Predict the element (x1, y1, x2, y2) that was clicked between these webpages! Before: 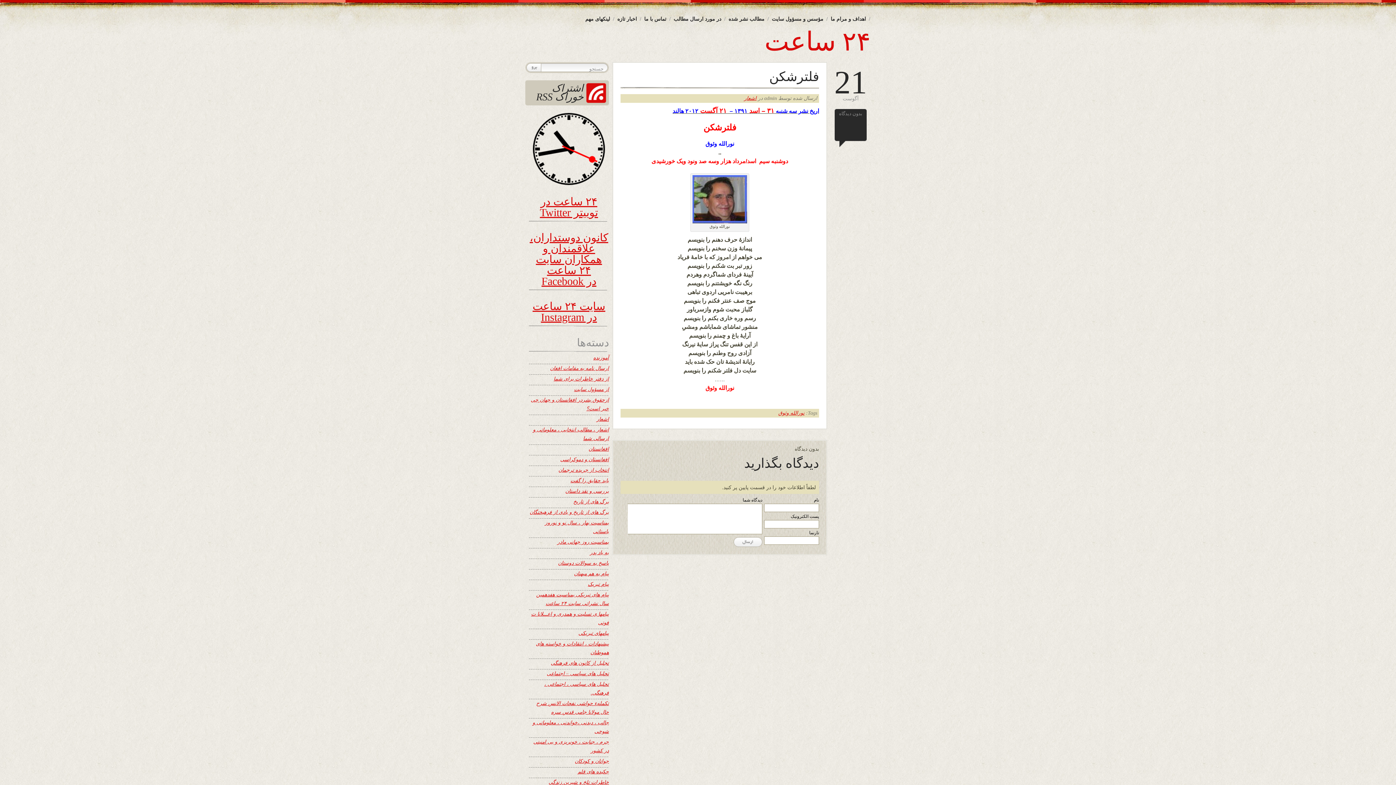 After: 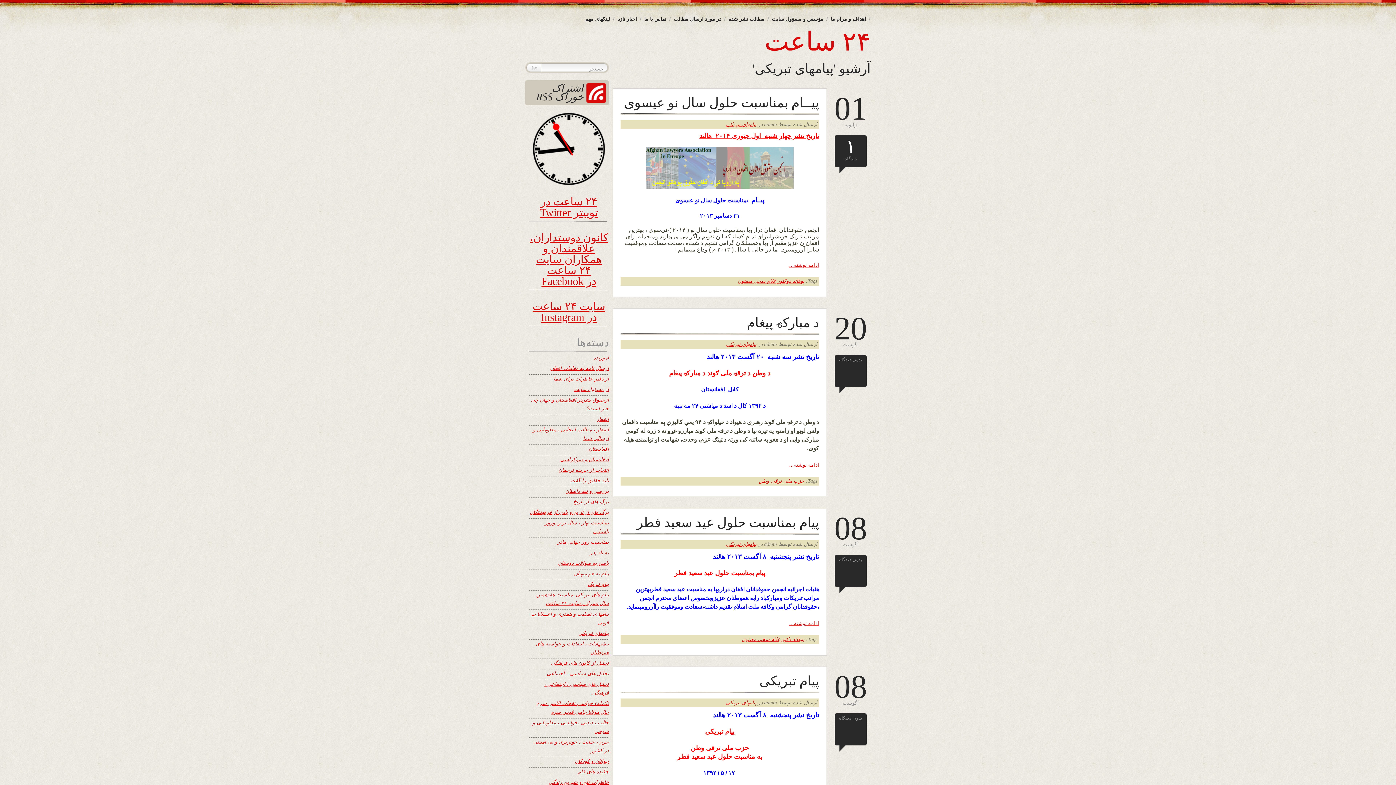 Action: bbox: (578, 630, 609, 636) label: پیامهای تبریکی